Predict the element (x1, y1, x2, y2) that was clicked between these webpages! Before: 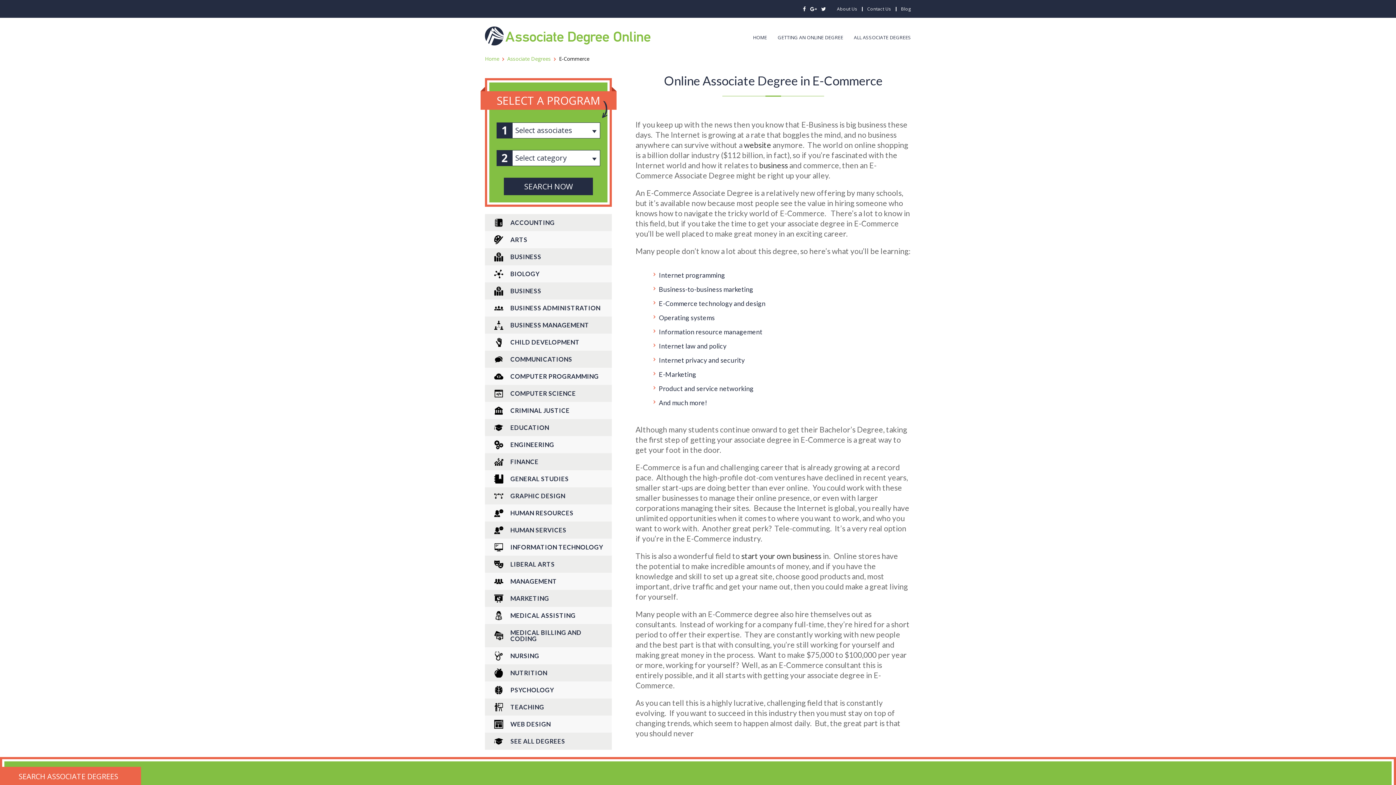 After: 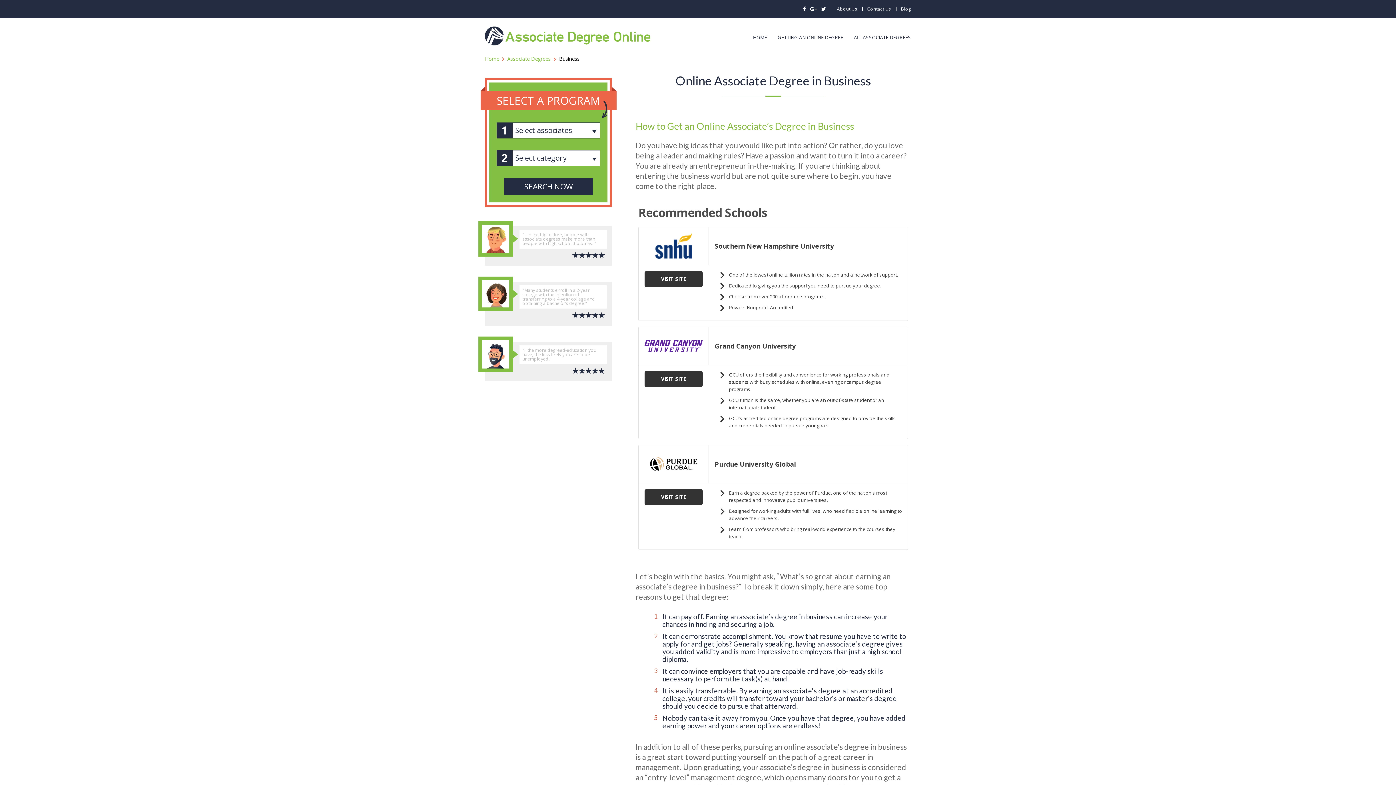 Action: label: BUSINESS bbox: (485, 282, 612, 299)